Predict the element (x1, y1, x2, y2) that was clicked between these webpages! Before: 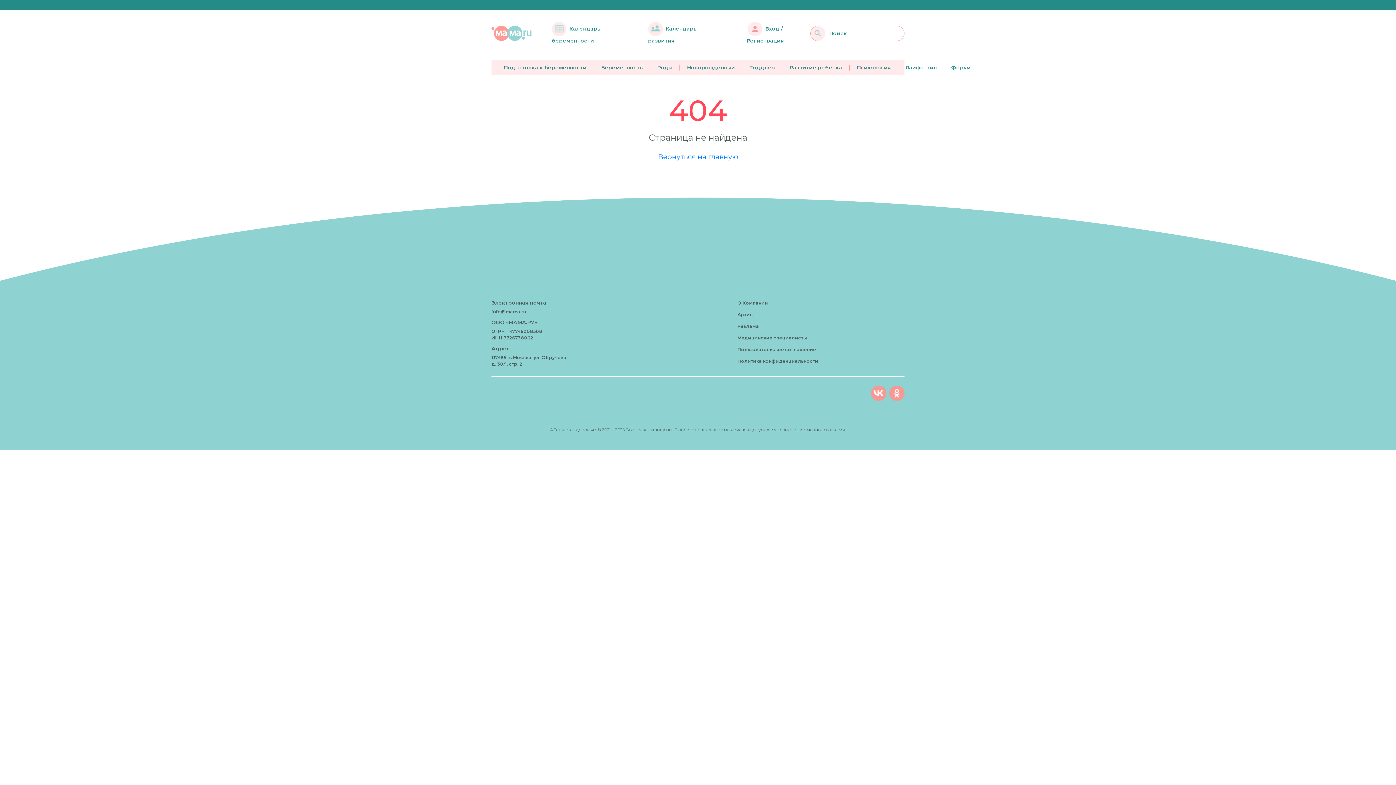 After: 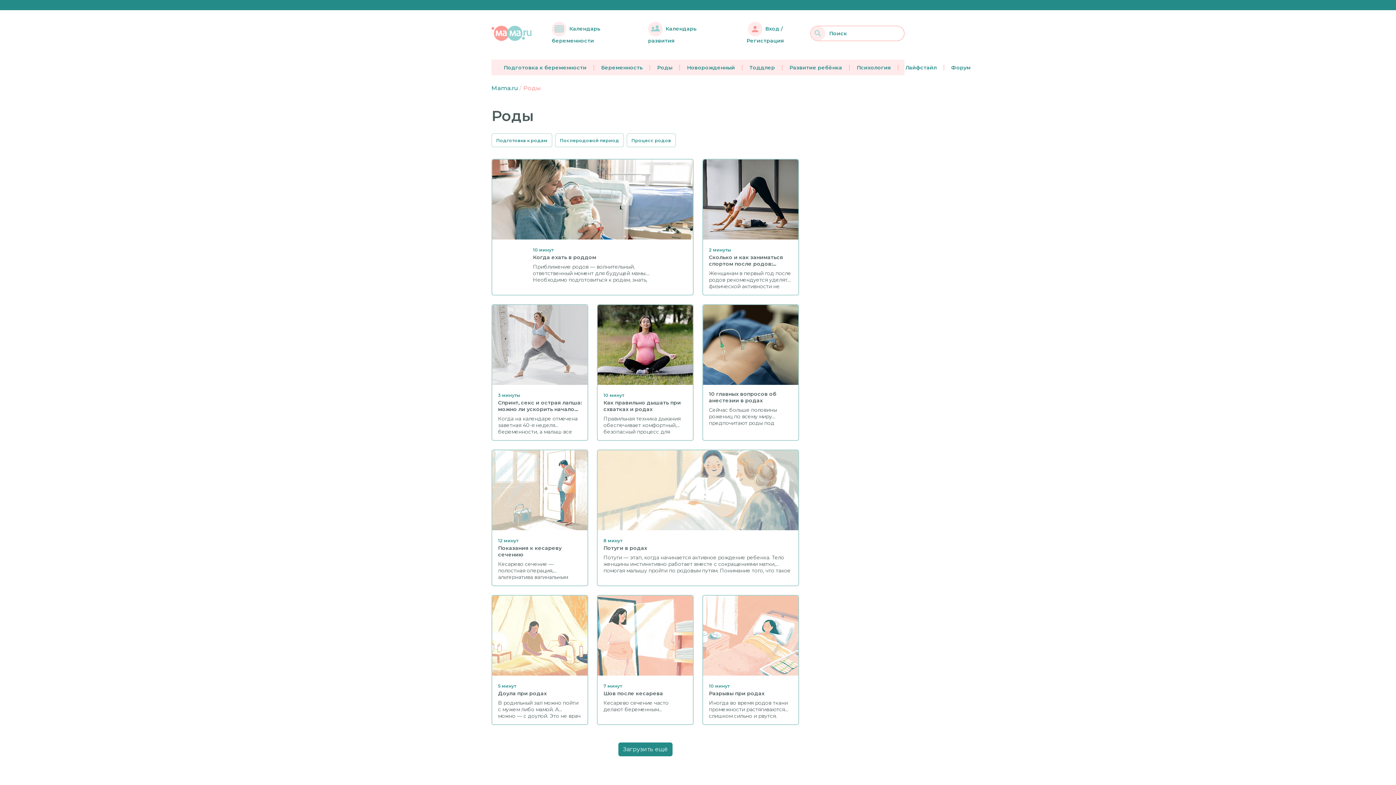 Action: label: Роды bbox: (650, 64, 679, 70)